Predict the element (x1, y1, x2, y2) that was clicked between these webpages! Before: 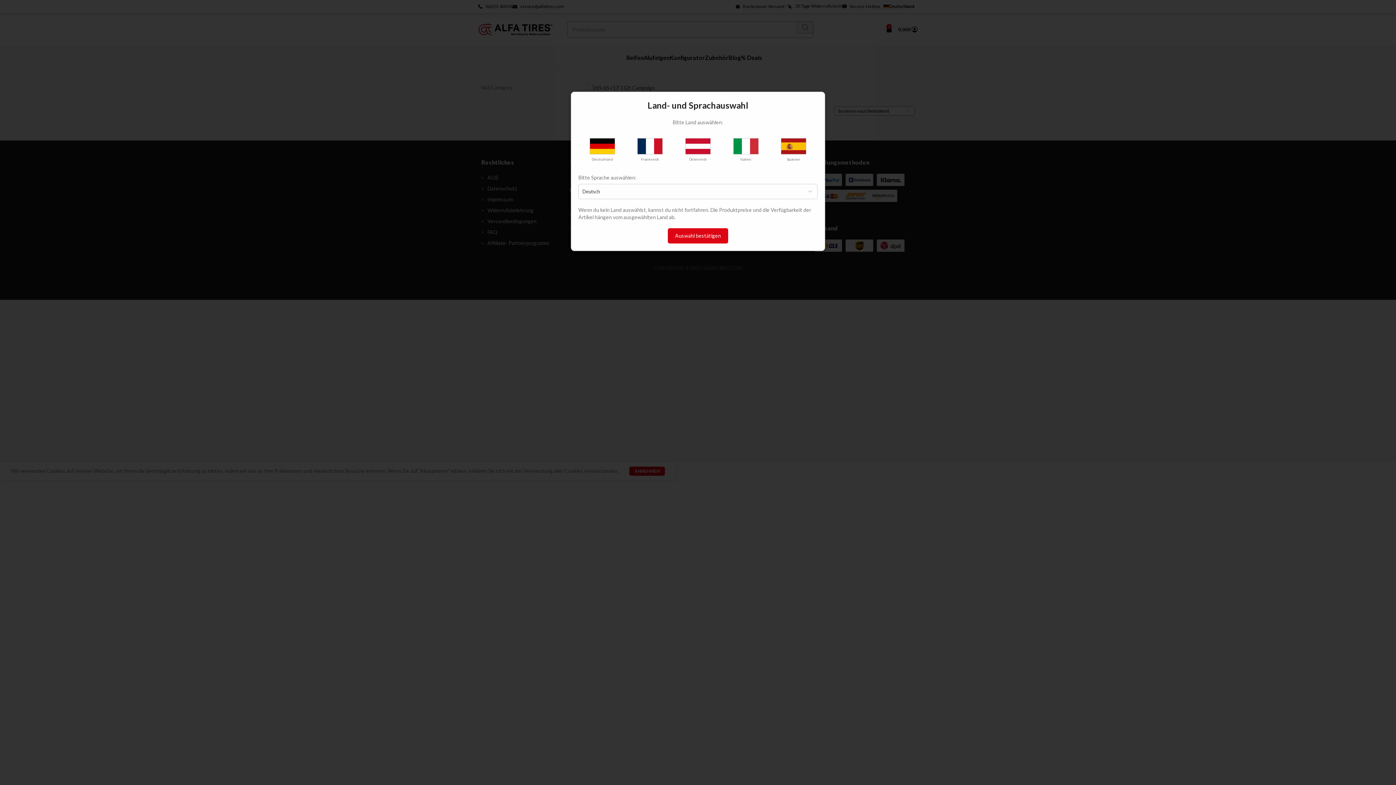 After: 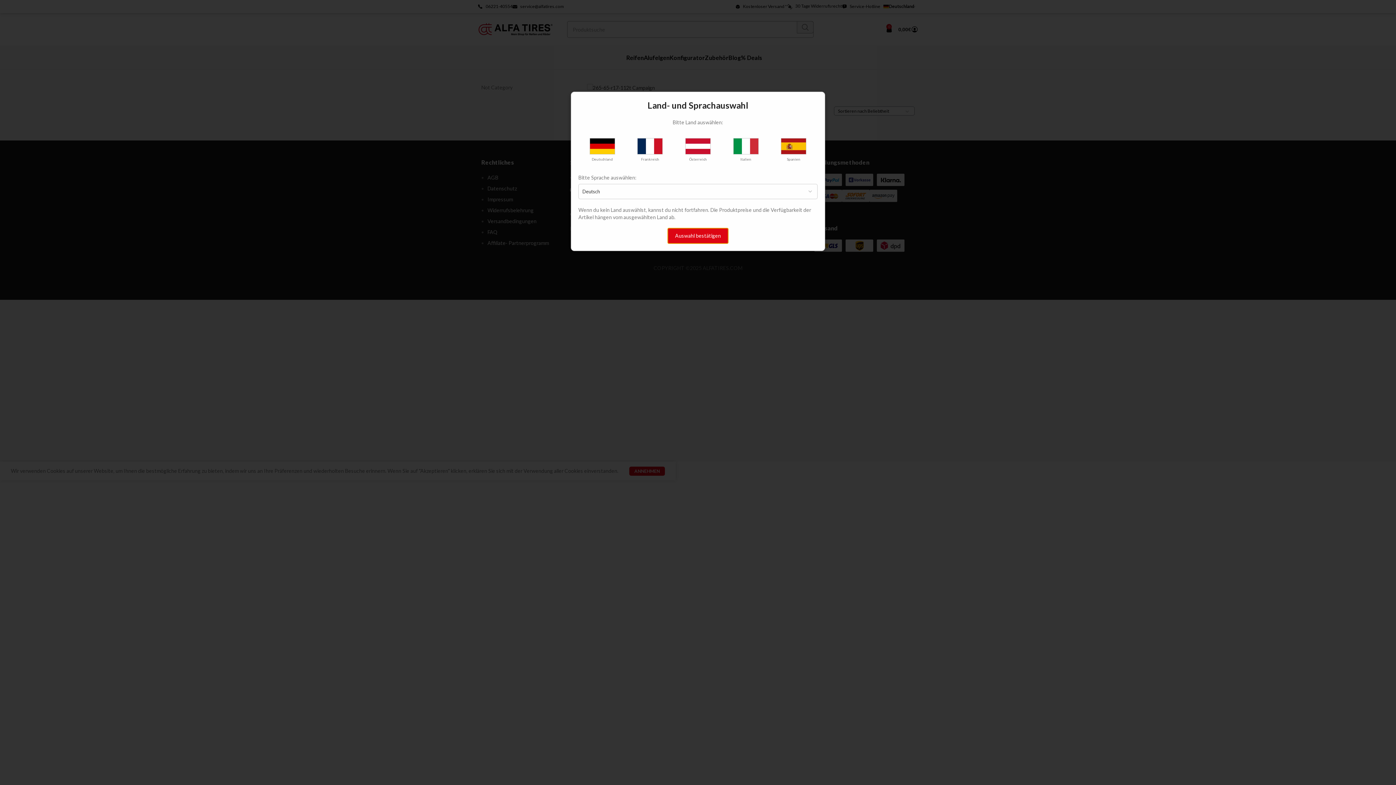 Action: bbox: (668, 228, 728, 243) label: Auswahl bestätigen